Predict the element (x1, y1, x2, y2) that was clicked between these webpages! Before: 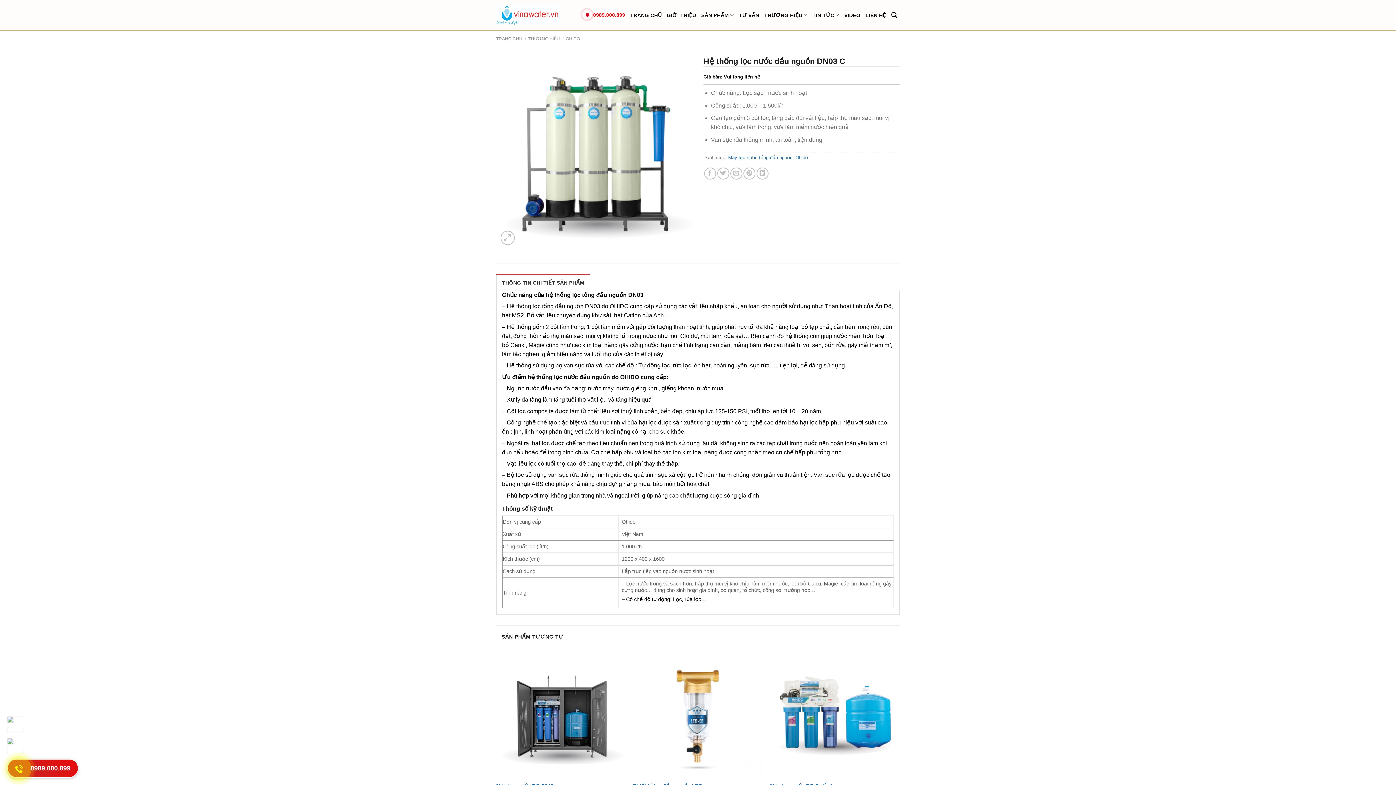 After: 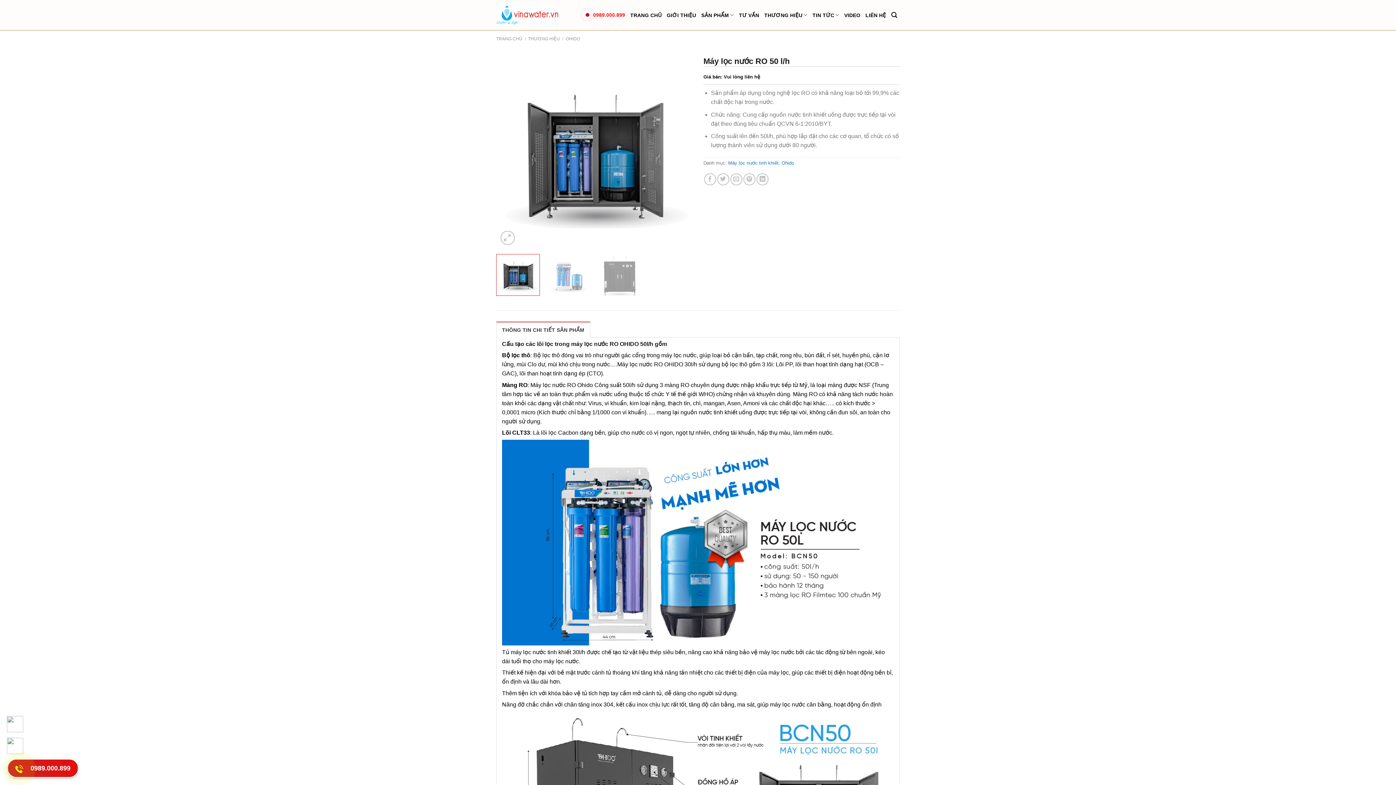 Action: bbox: (496, 648, 626, 777) label: Máy lọc nước RO 50 l/h